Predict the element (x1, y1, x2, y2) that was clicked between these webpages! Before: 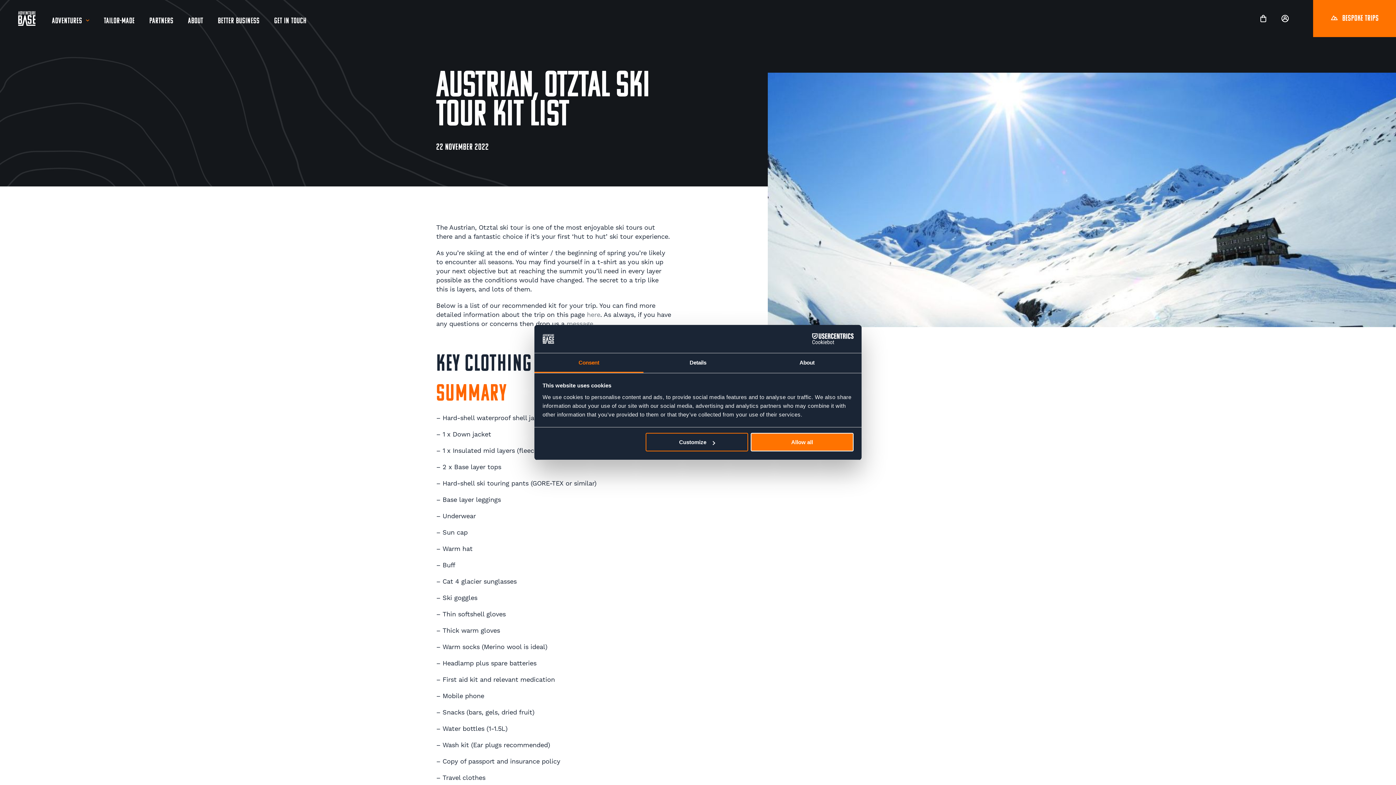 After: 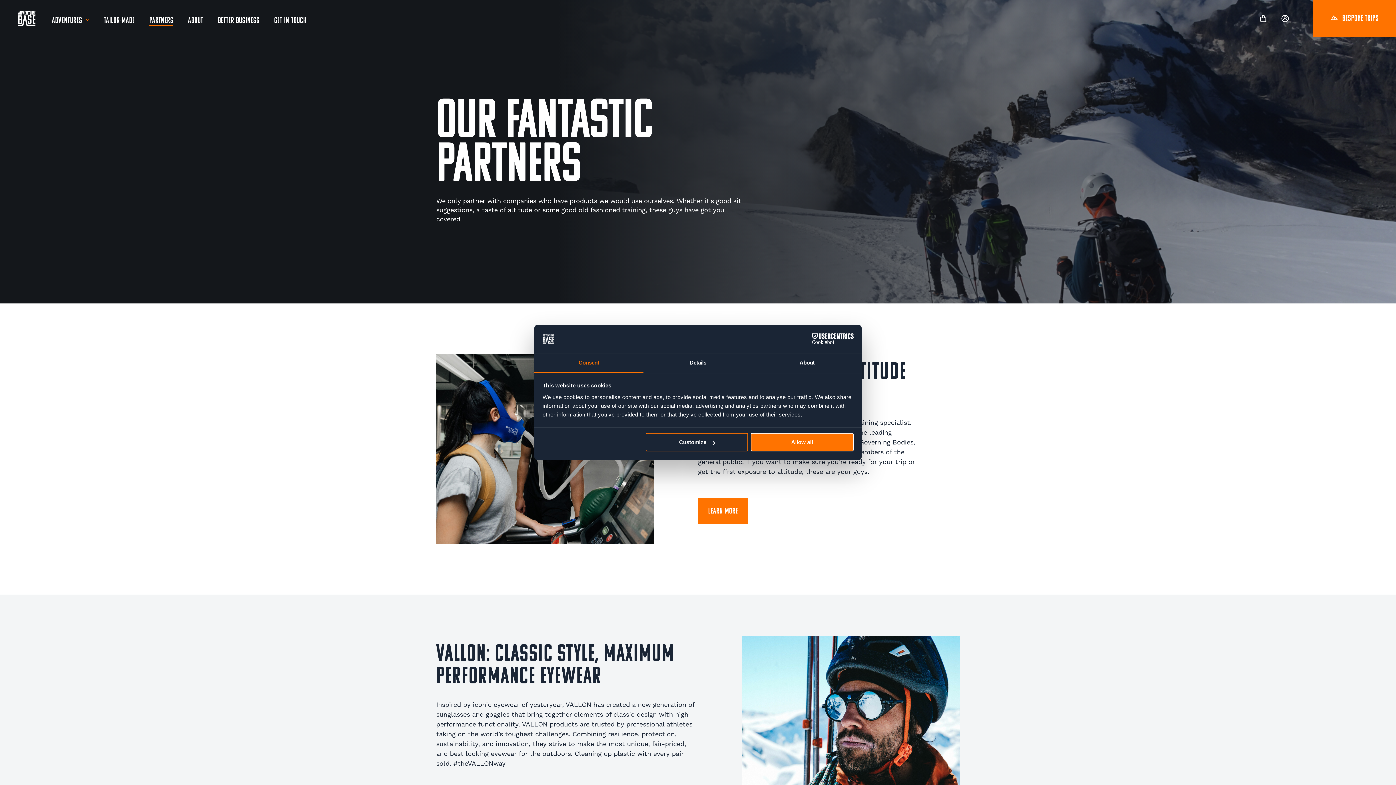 Action: bbox: (149, 16, 173, 25) label: Partners